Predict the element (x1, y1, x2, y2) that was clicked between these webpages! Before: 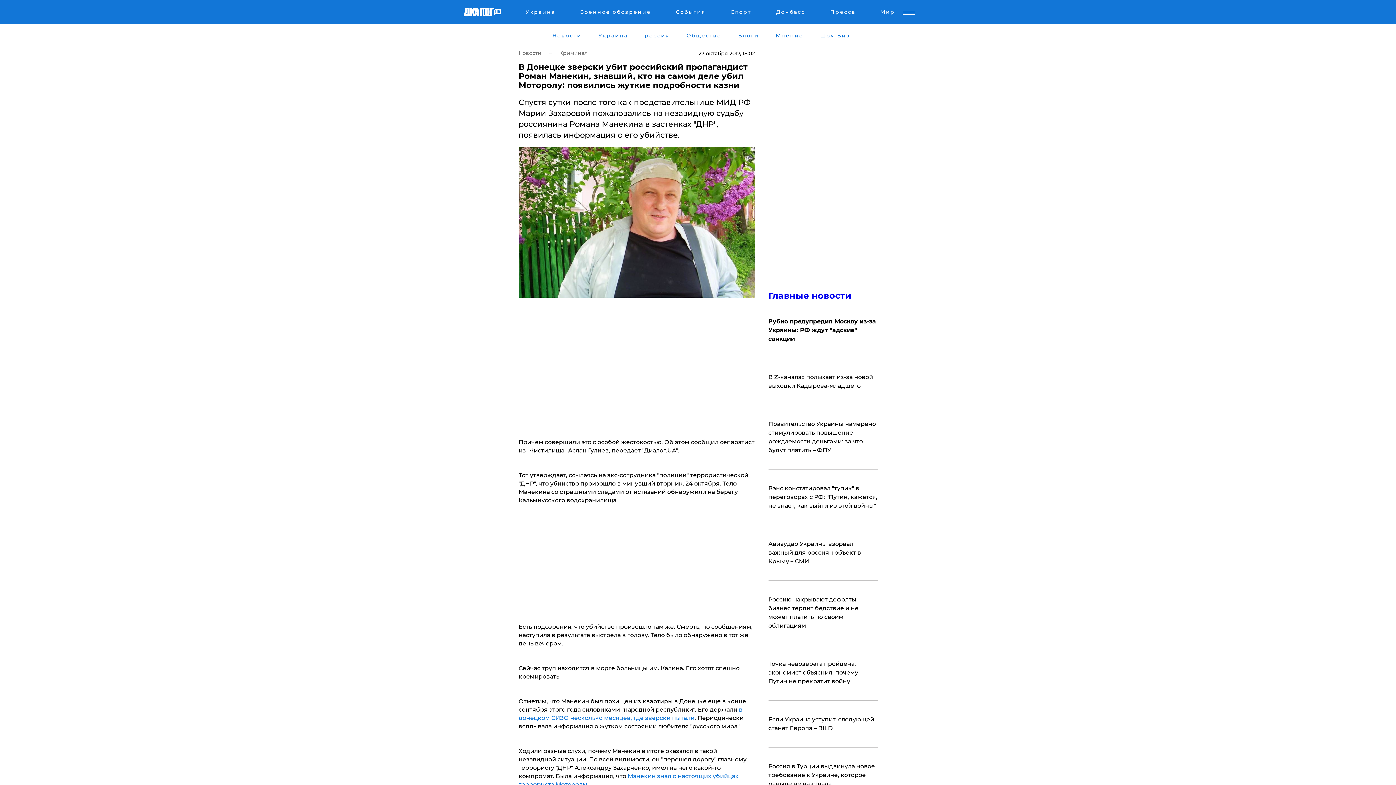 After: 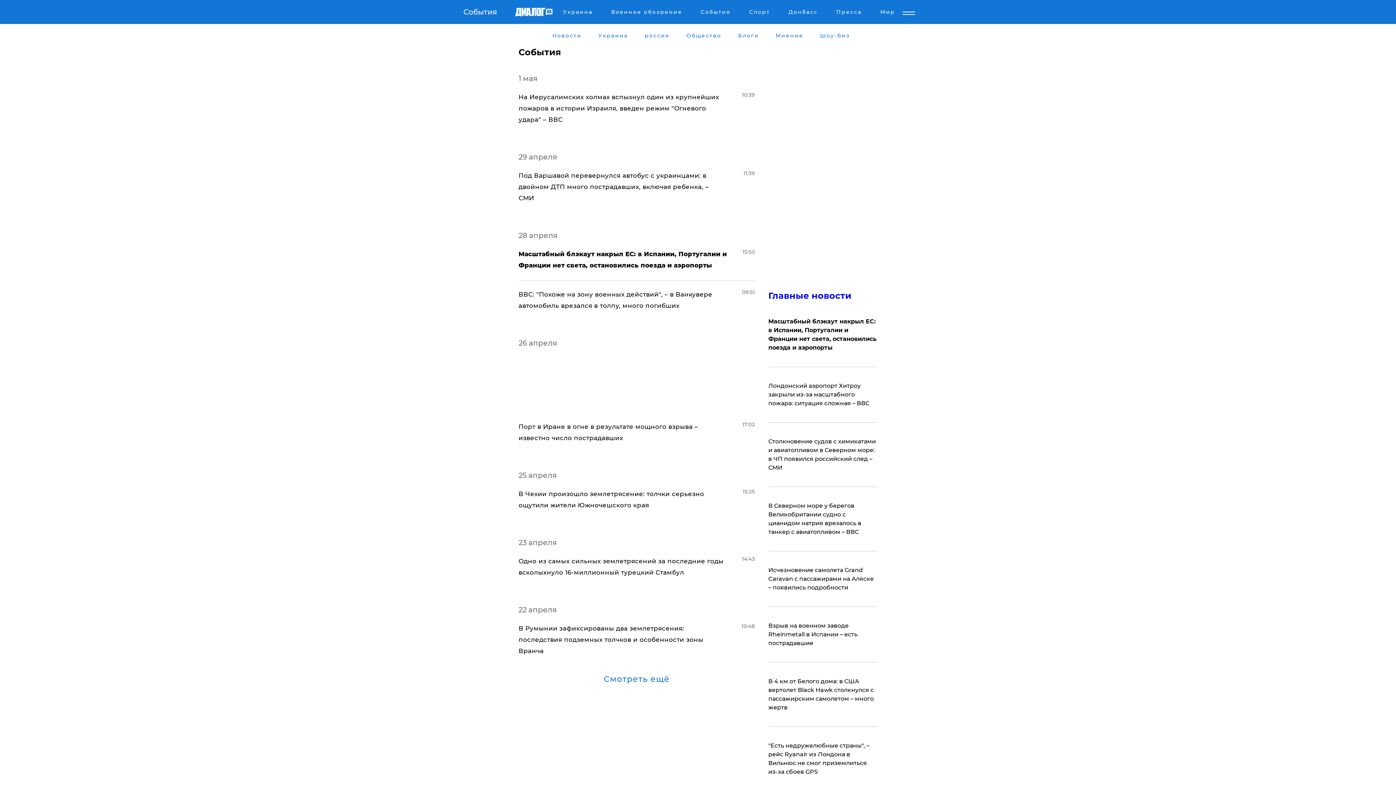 Action: bbox: (674, 8, 707, 17) label: События